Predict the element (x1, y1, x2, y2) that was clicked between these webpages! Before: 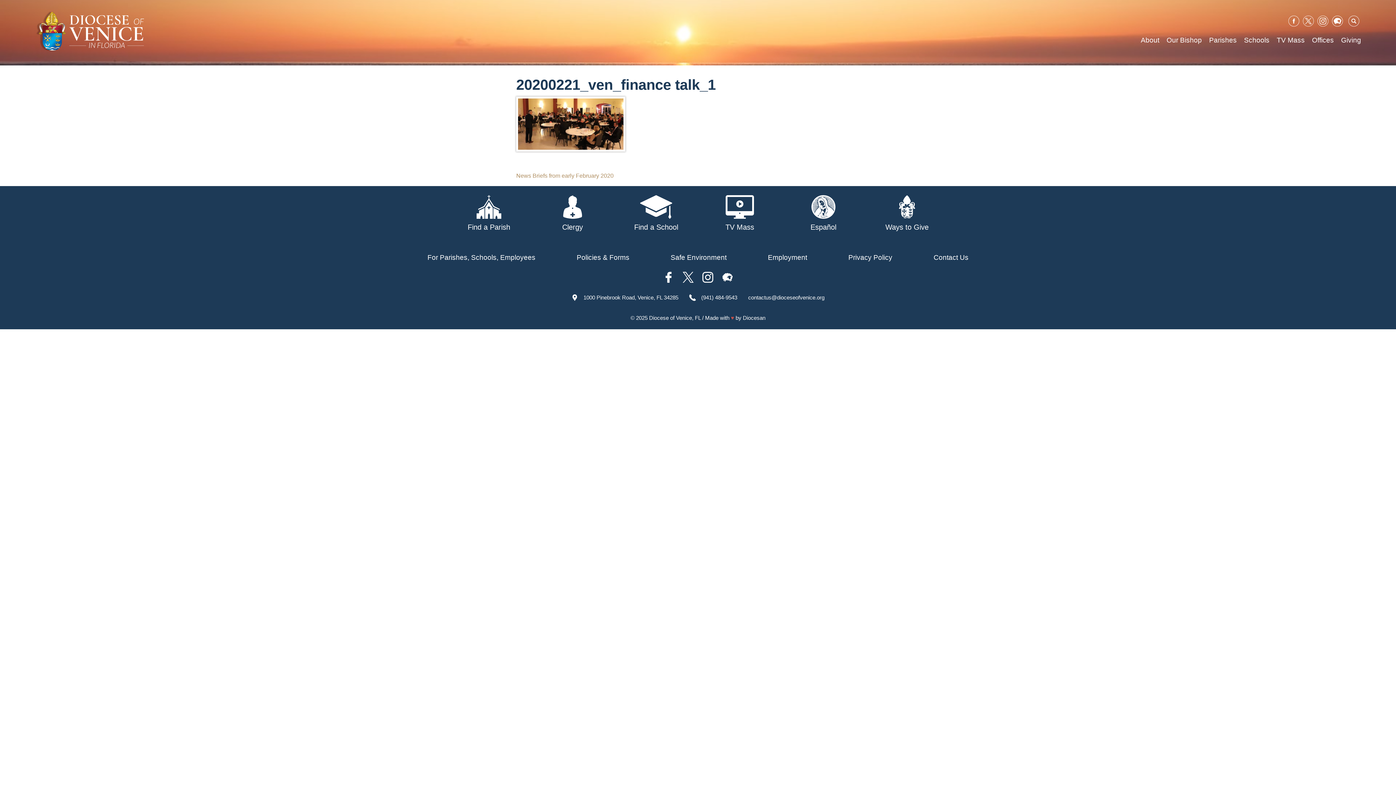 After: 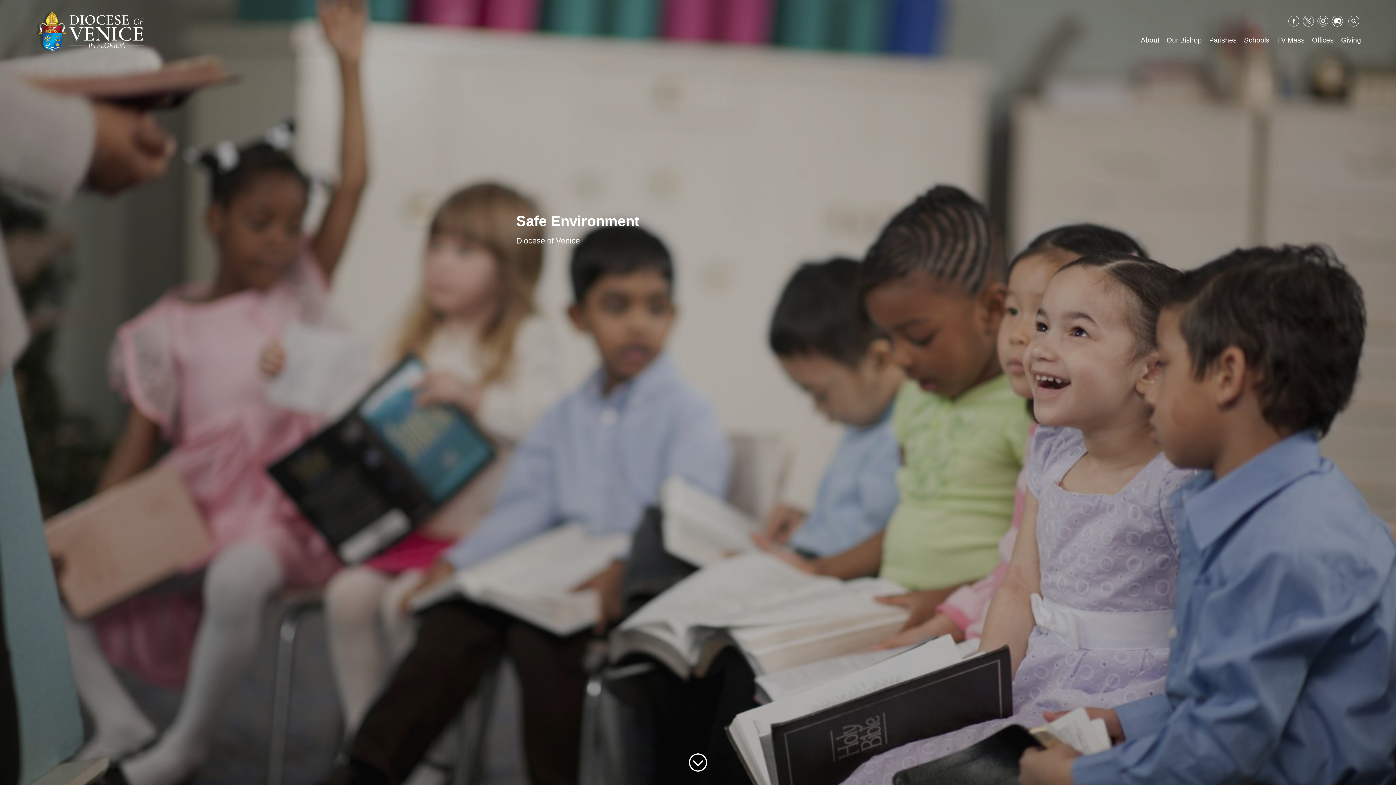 Action: bbox: (670, 252, 726, 262) label: Safe Environment